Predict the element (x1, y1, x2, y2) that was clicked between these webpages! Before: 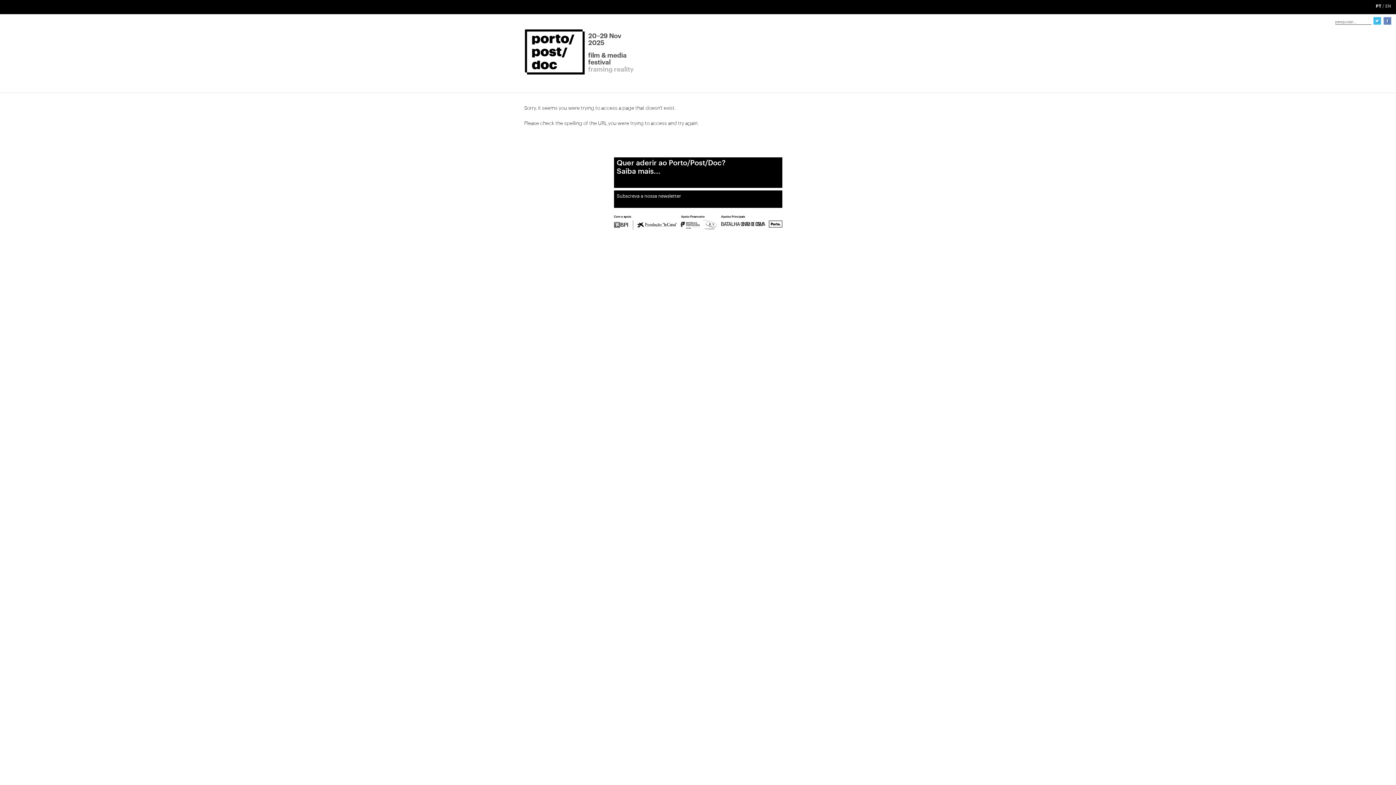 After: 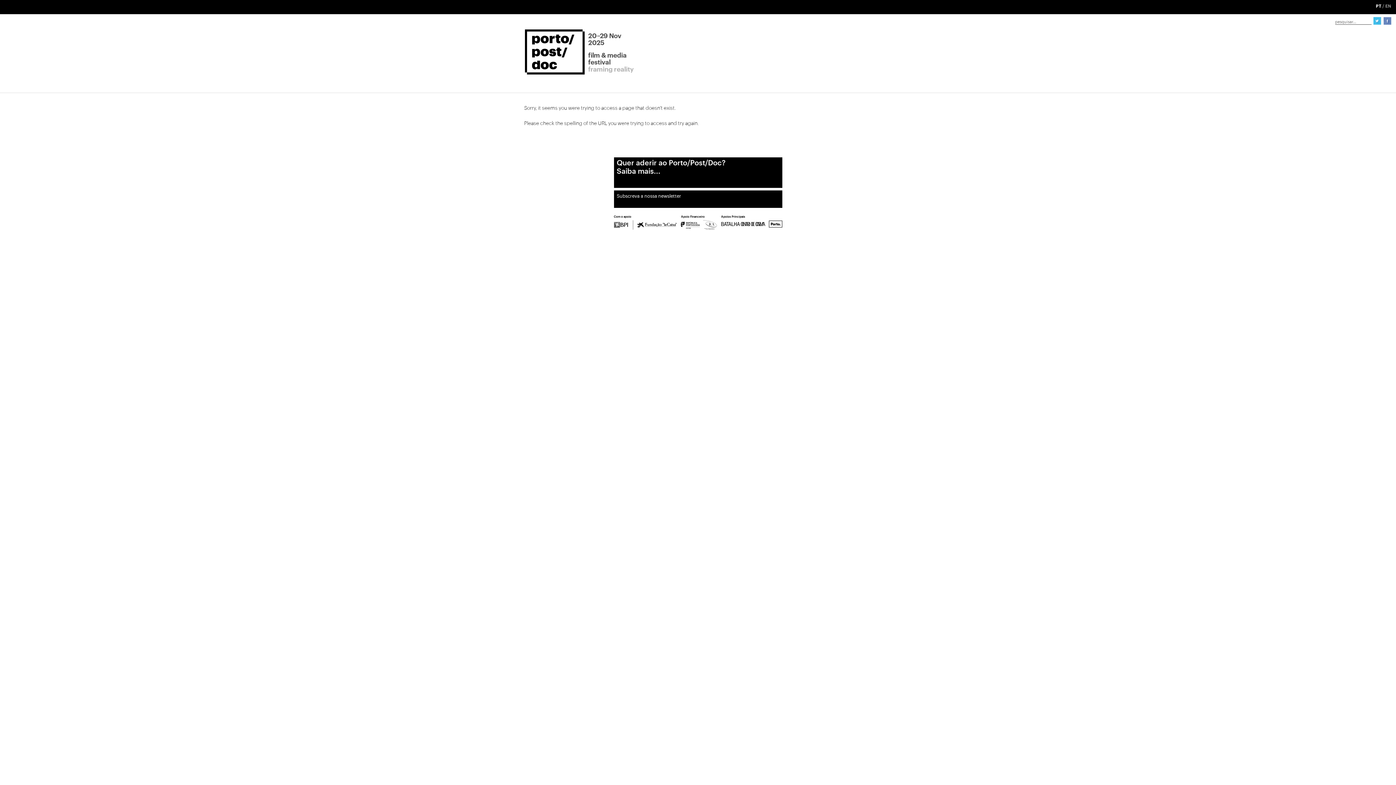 Action: bbox: (681, 221, 699, 228)